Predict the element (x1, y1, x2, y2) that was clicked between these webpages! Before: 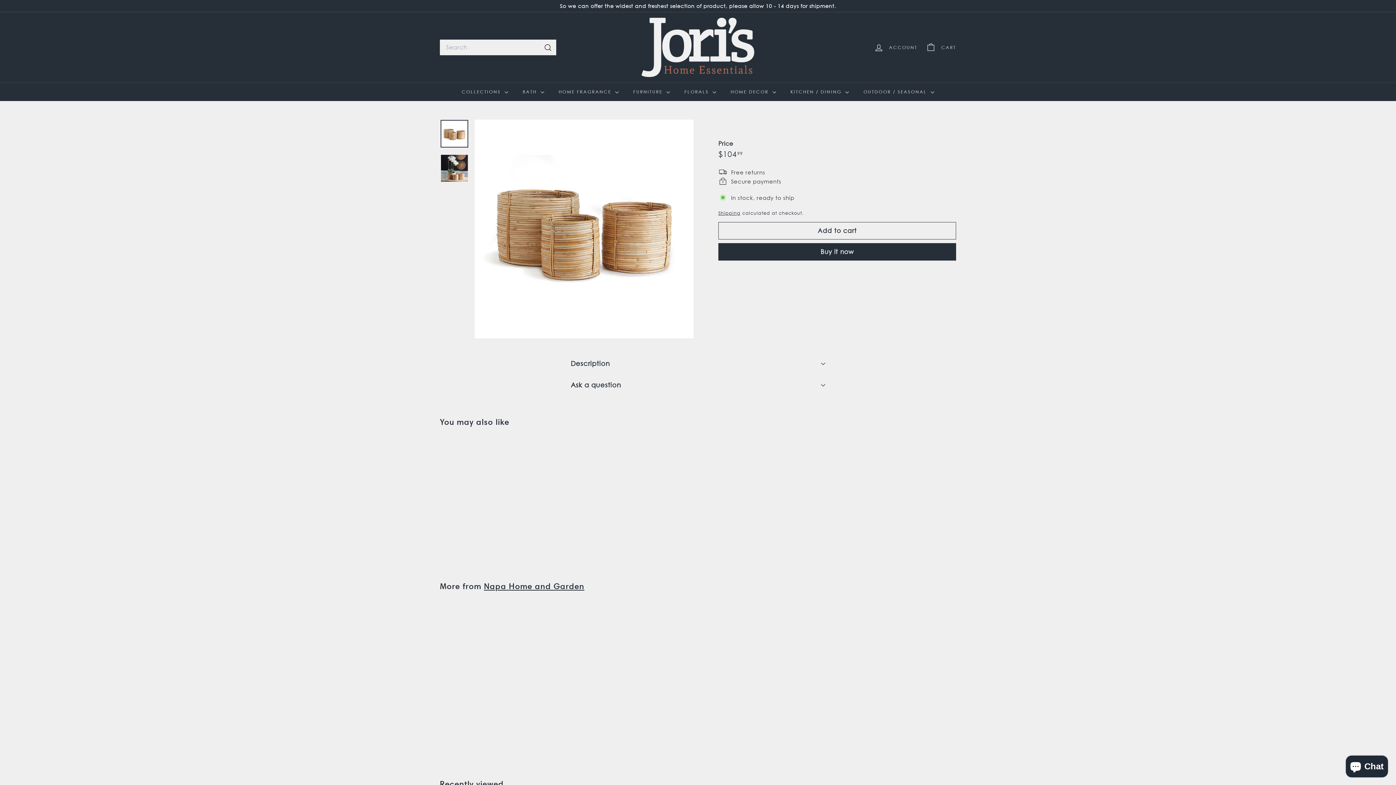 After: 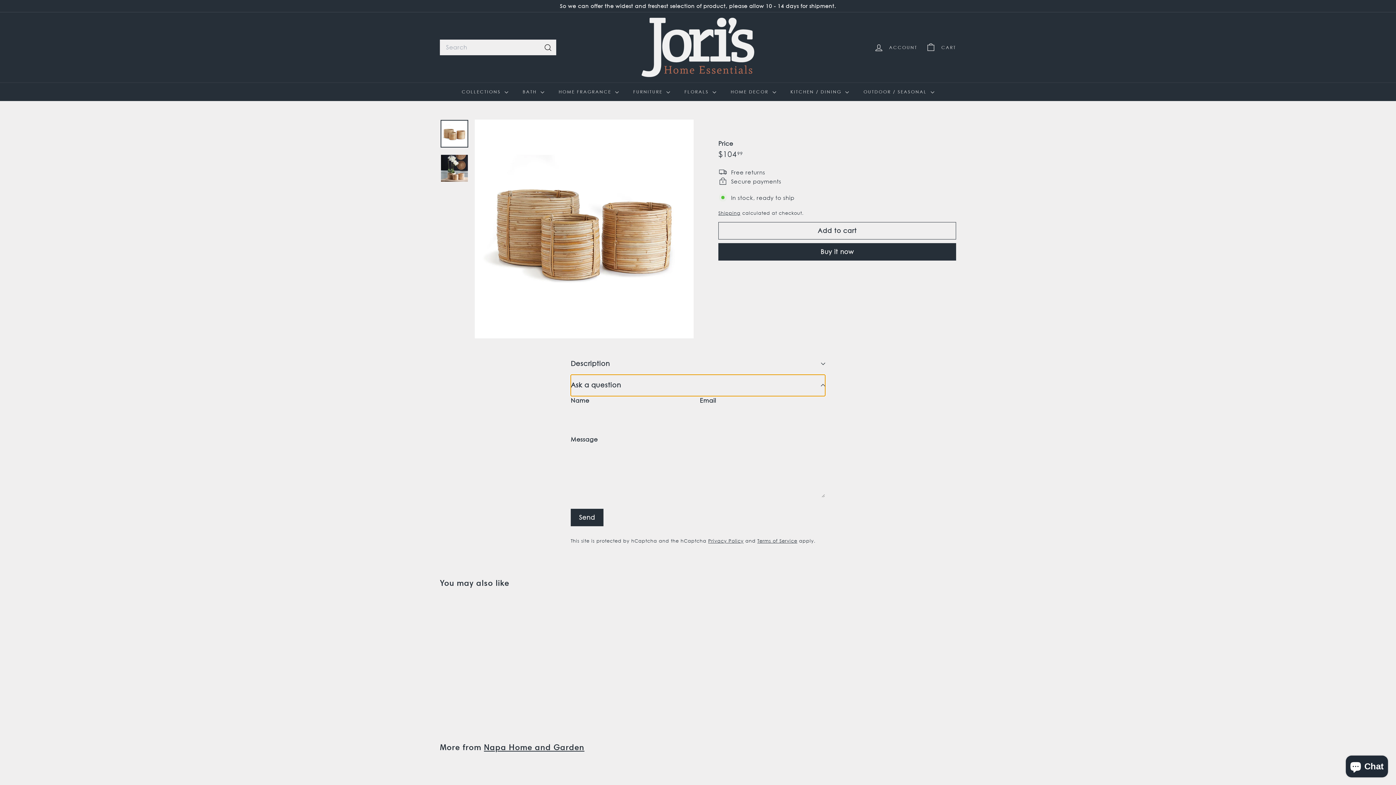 Action: label: Ask a question bbox: (570, 374, 825, 396)